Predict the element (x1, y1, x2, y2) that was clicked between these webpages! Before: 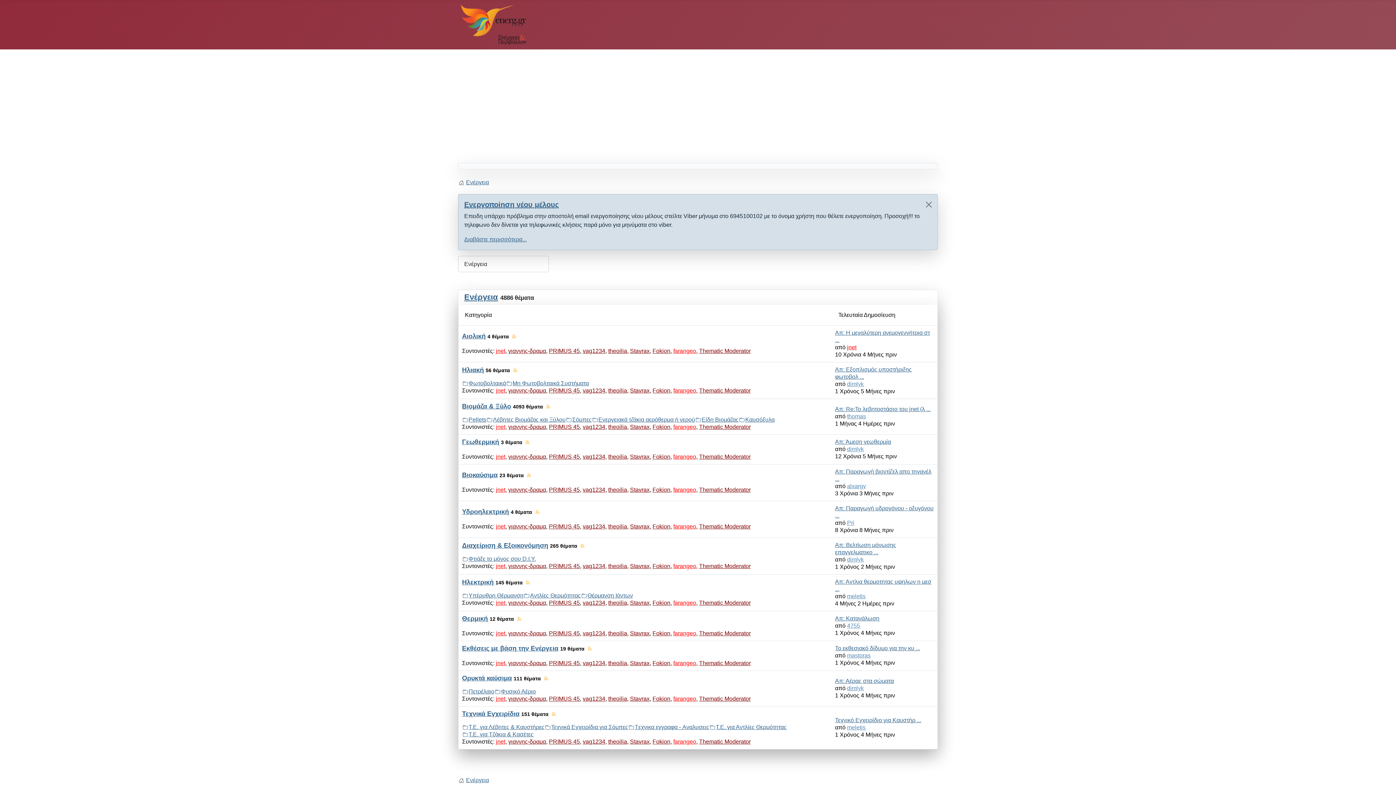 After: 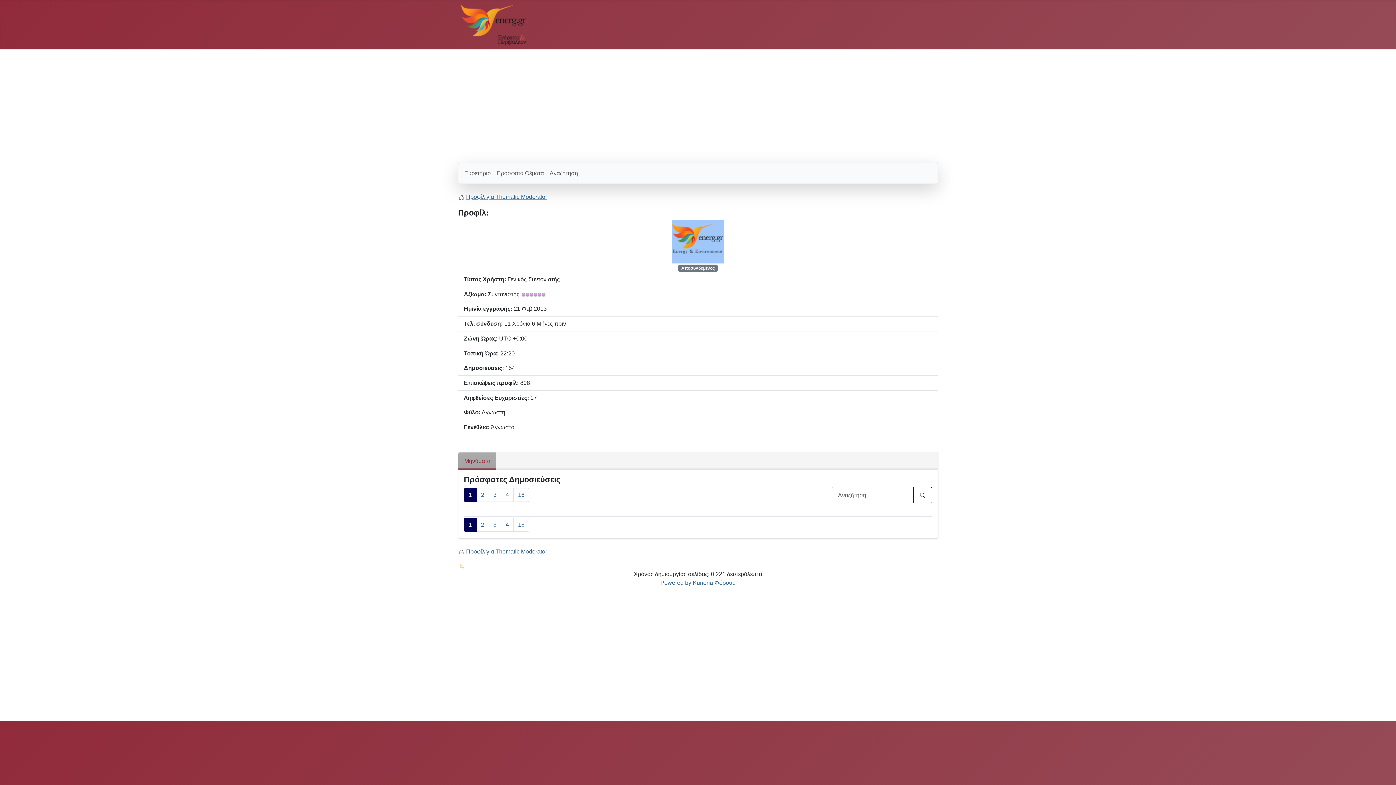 Action: label: Thematic Moderator bbox: (699, 387, 750, 393)